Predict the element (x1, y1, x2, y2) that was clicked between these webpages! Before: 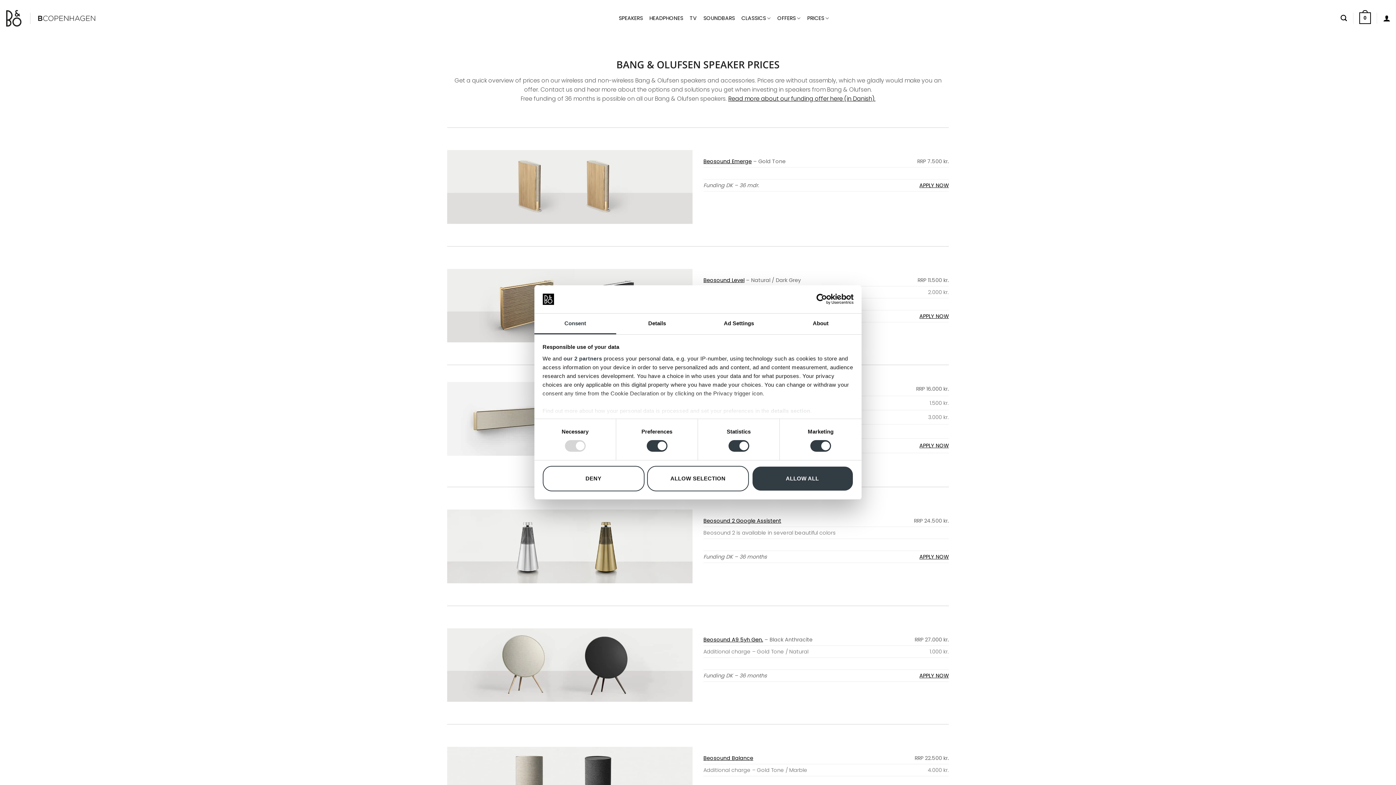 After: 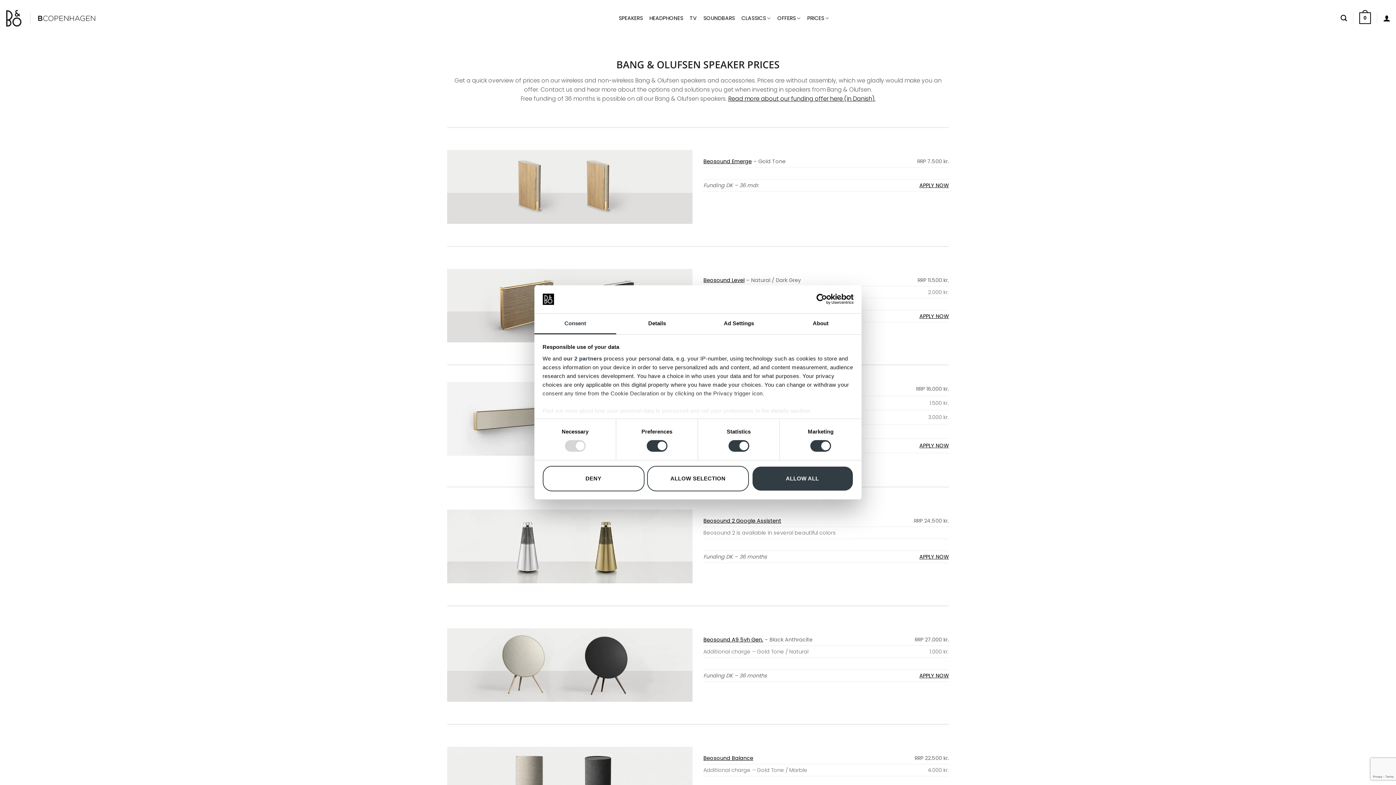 Action: label: Consent bbox: (534, 313, 616, 334)